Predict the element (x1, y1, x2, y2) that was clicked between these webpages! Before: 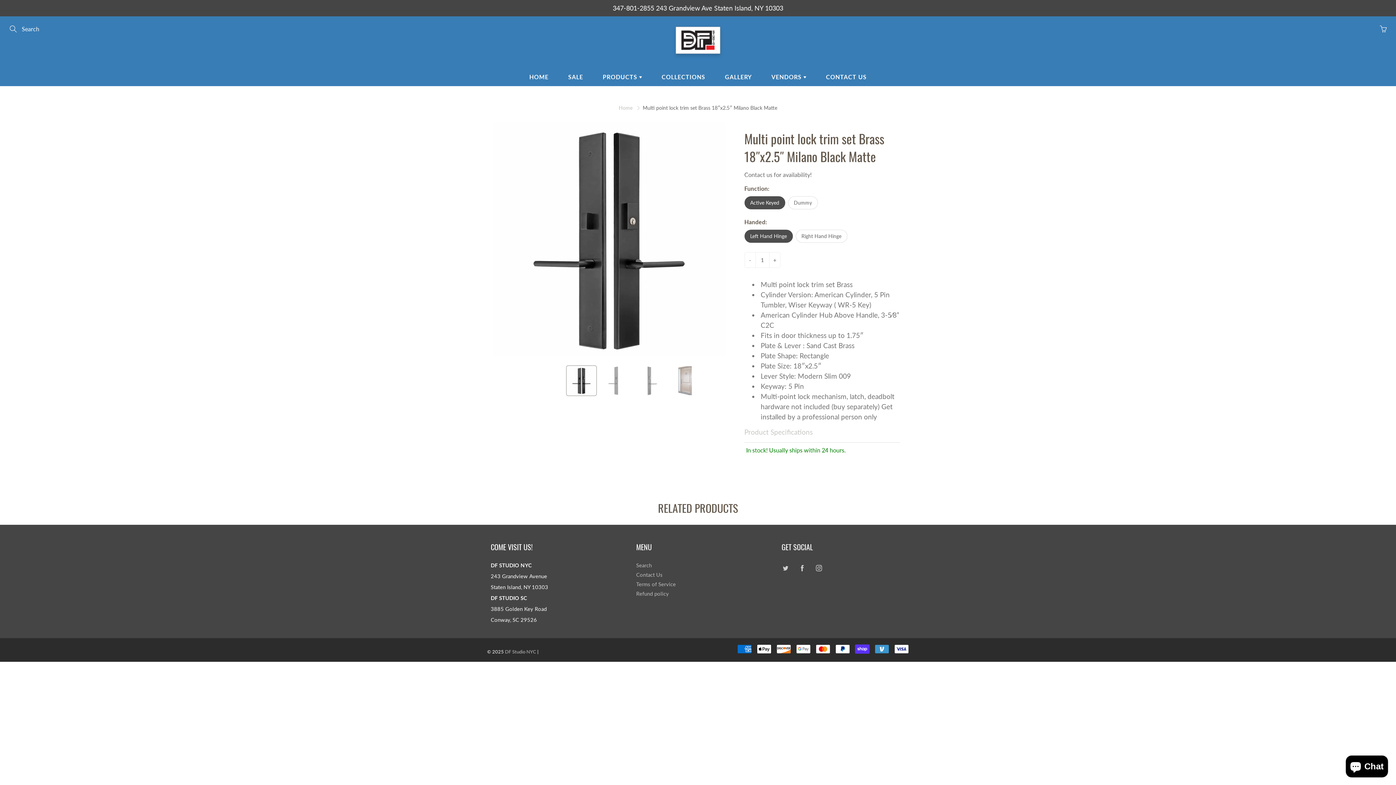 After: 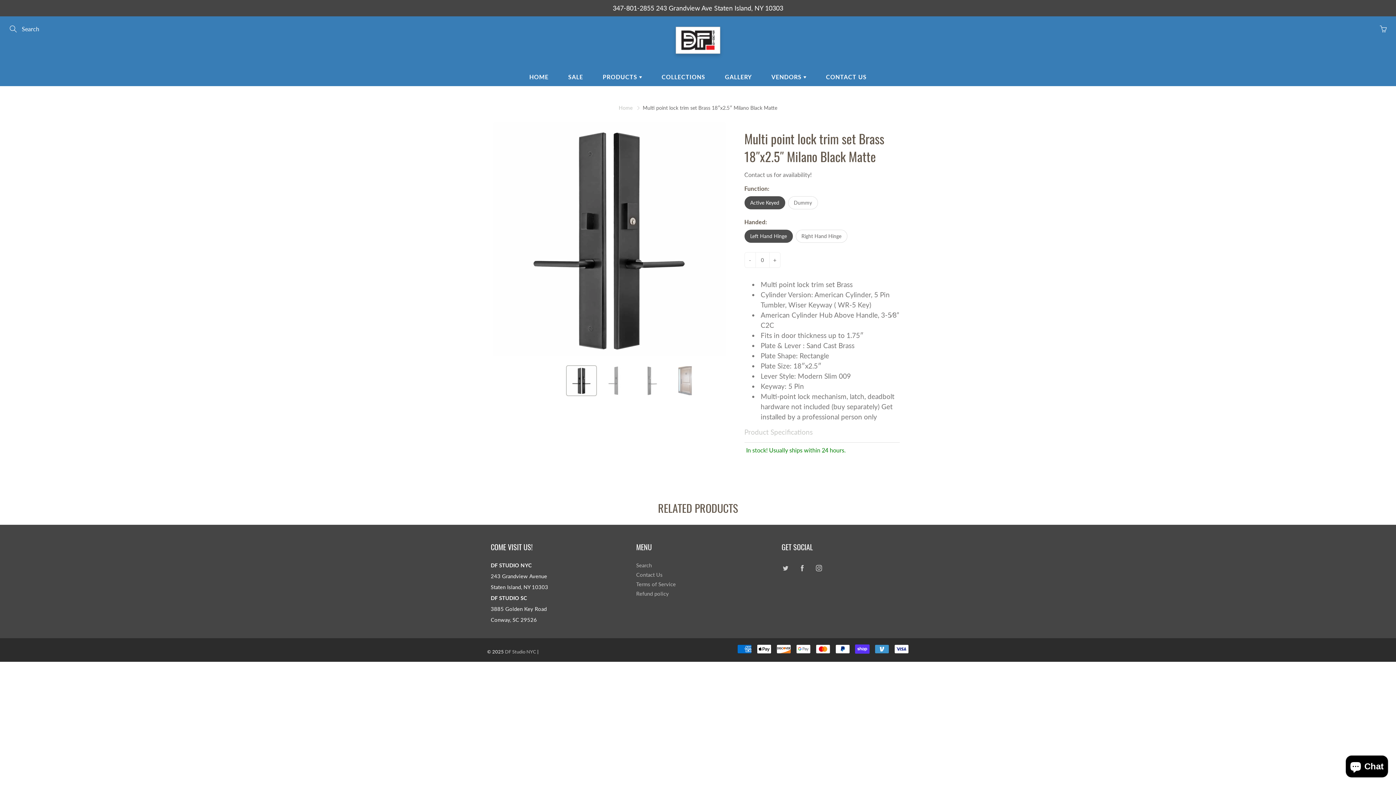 Action: bbox: (744, 252, 755, 267) label: -